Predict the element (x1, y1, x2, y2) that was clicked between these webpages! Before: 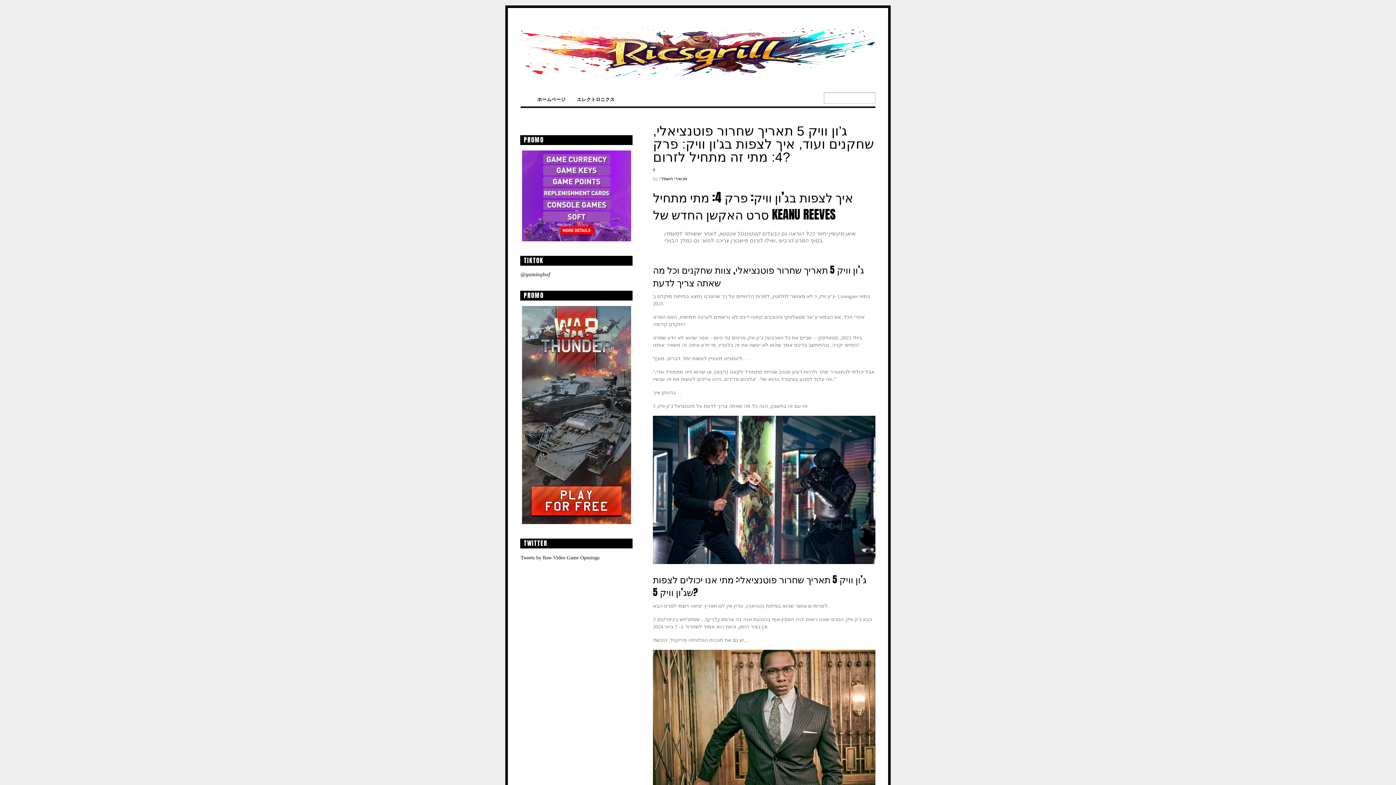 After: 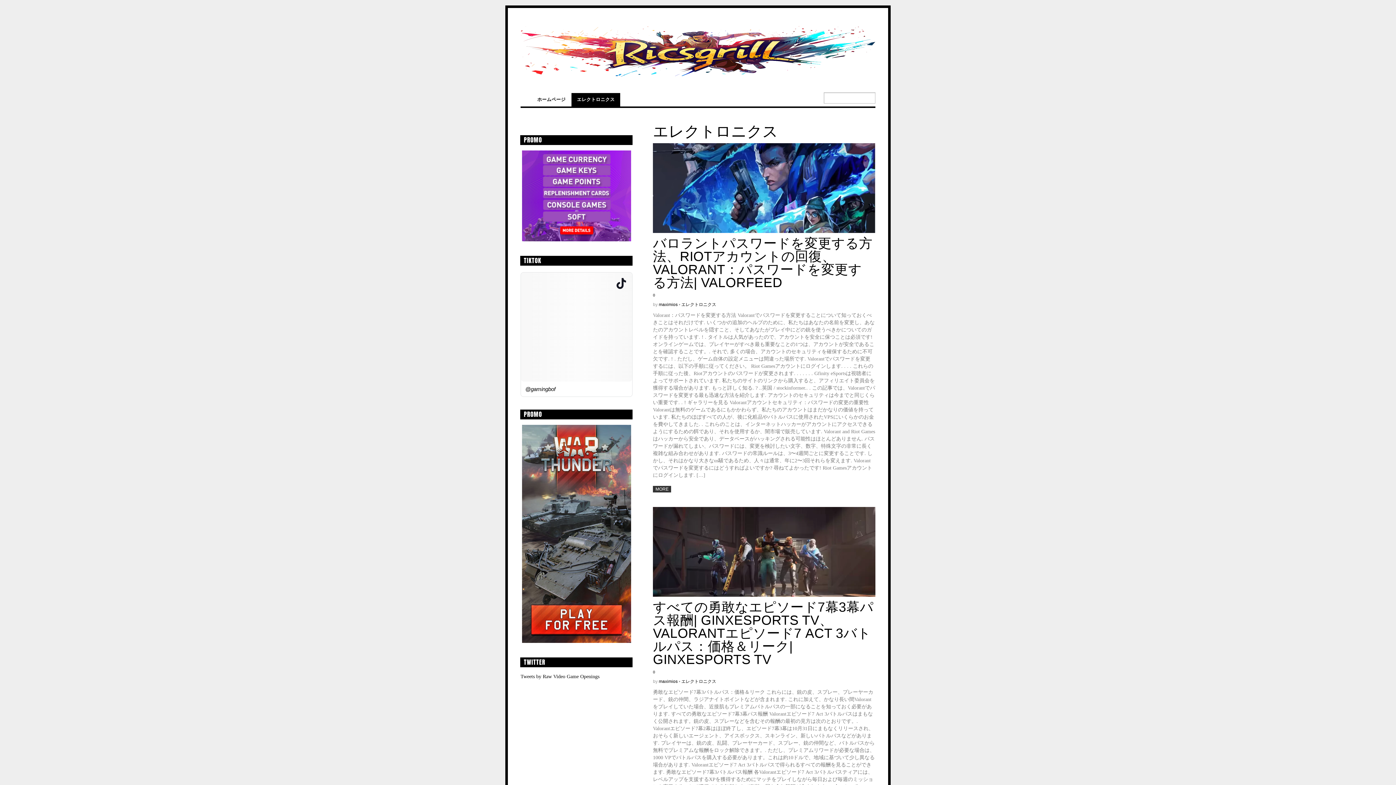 Action: label: エレクトロニクス bbox: (571, 93, 620, 106)